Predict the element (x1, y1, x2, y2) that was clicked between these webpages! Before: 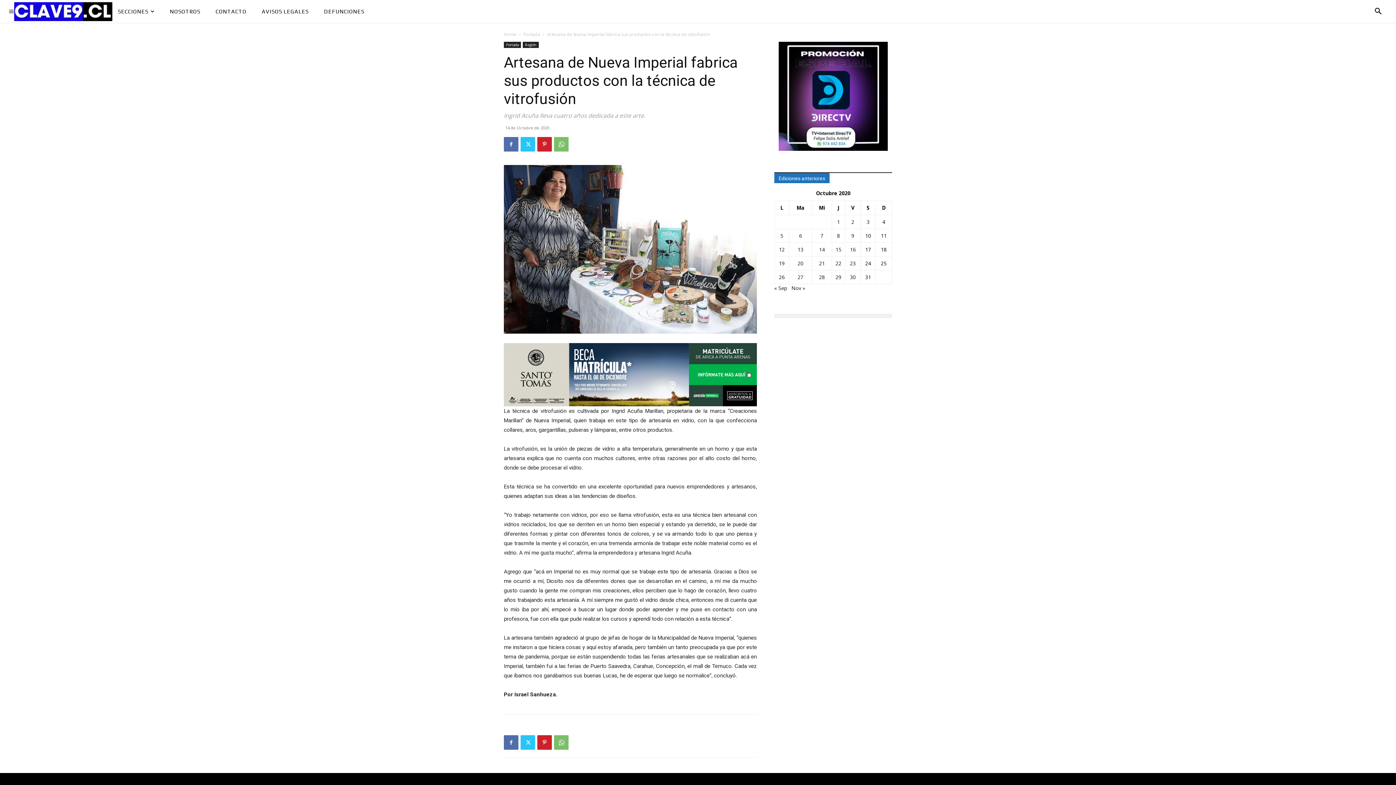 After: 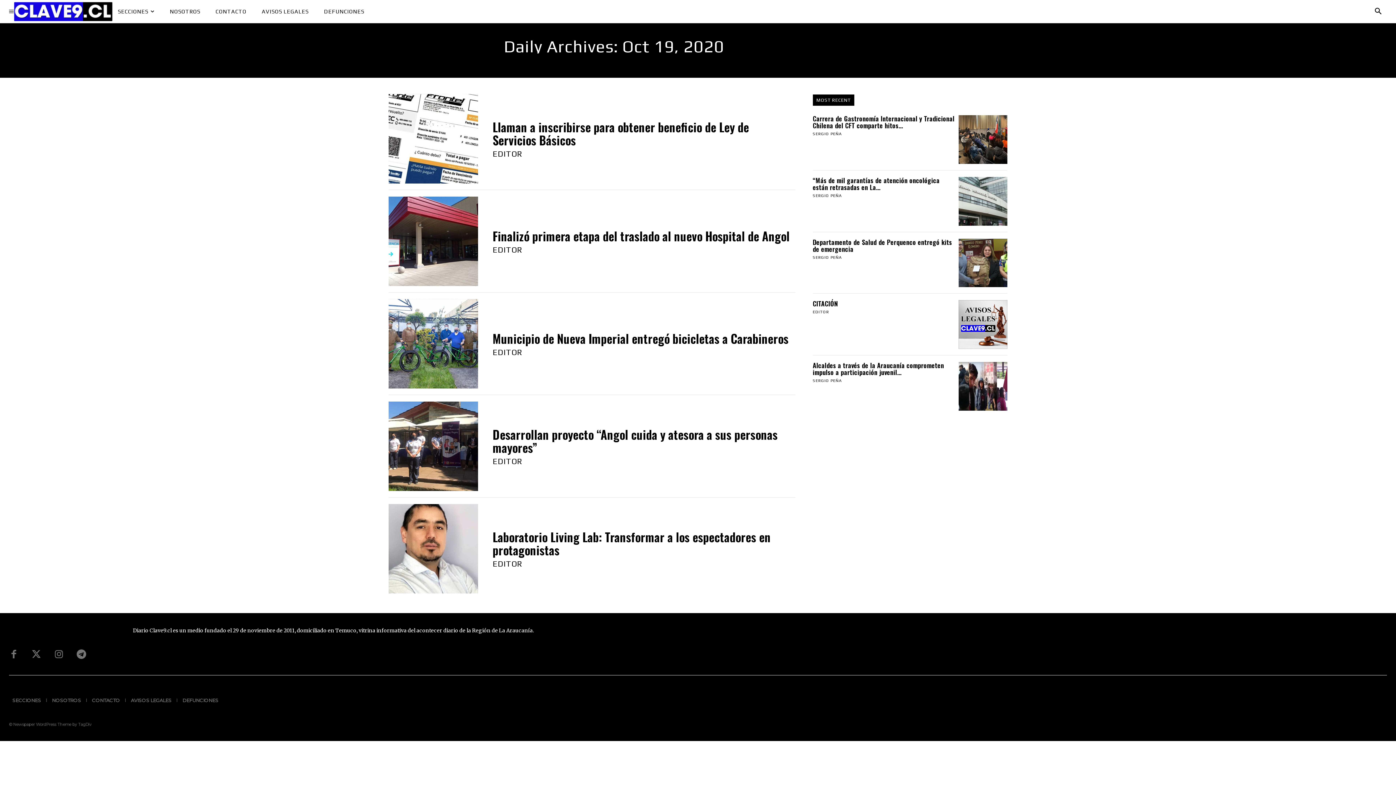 Action: label: Entrada publicada en 19 October 2020 bbox: (779, 260, 784, 266)